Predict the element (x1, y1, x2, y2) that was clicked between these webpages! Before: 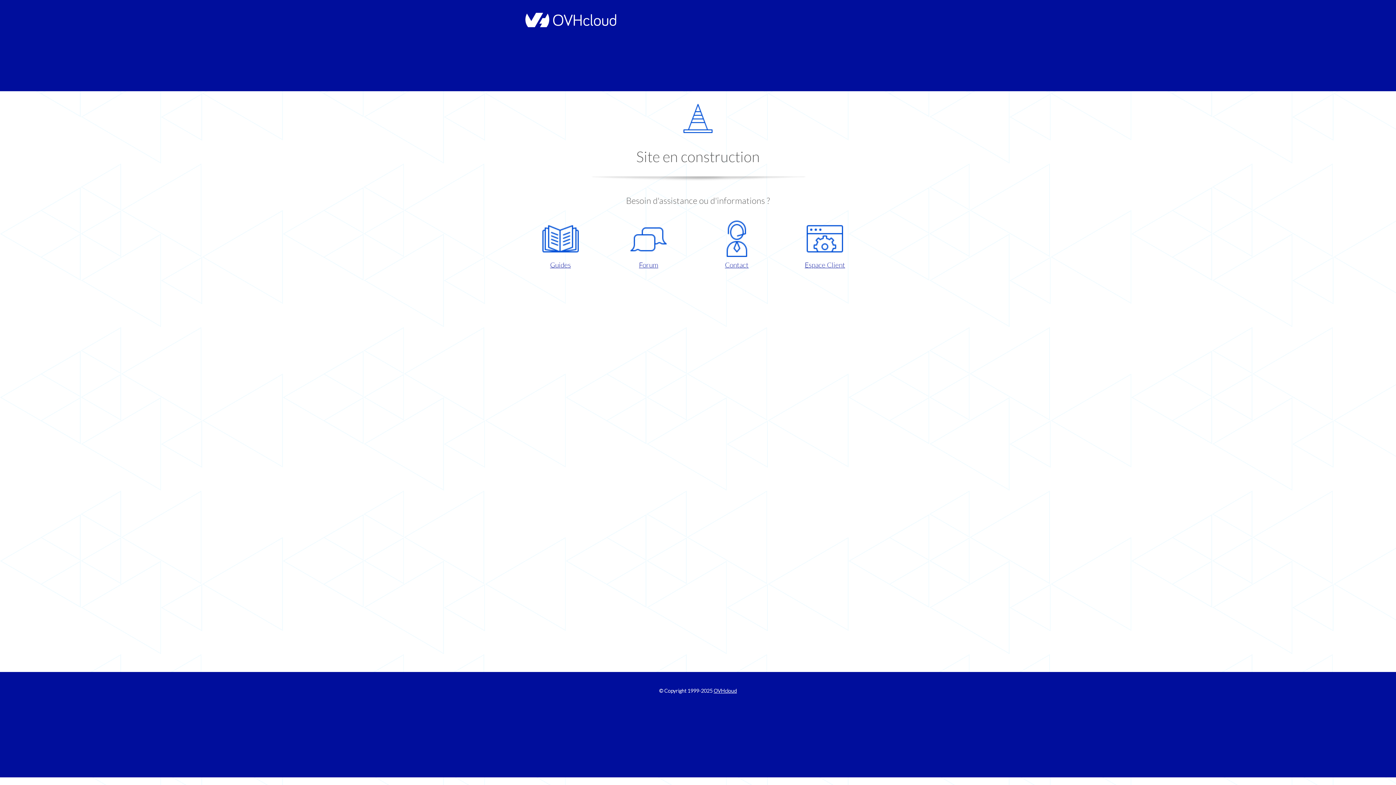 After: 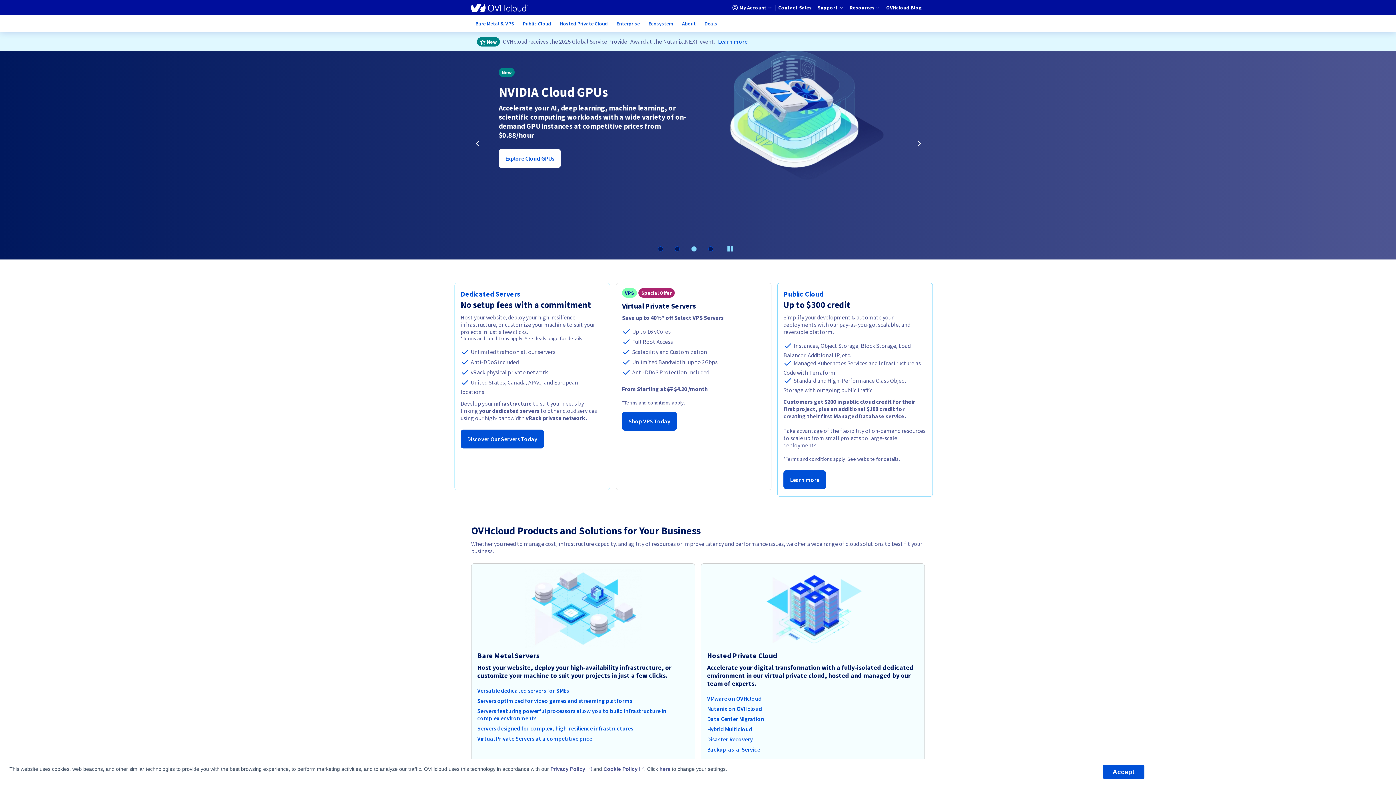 Action: bbox: (713, 688, 737, 694) label: OVHcloud